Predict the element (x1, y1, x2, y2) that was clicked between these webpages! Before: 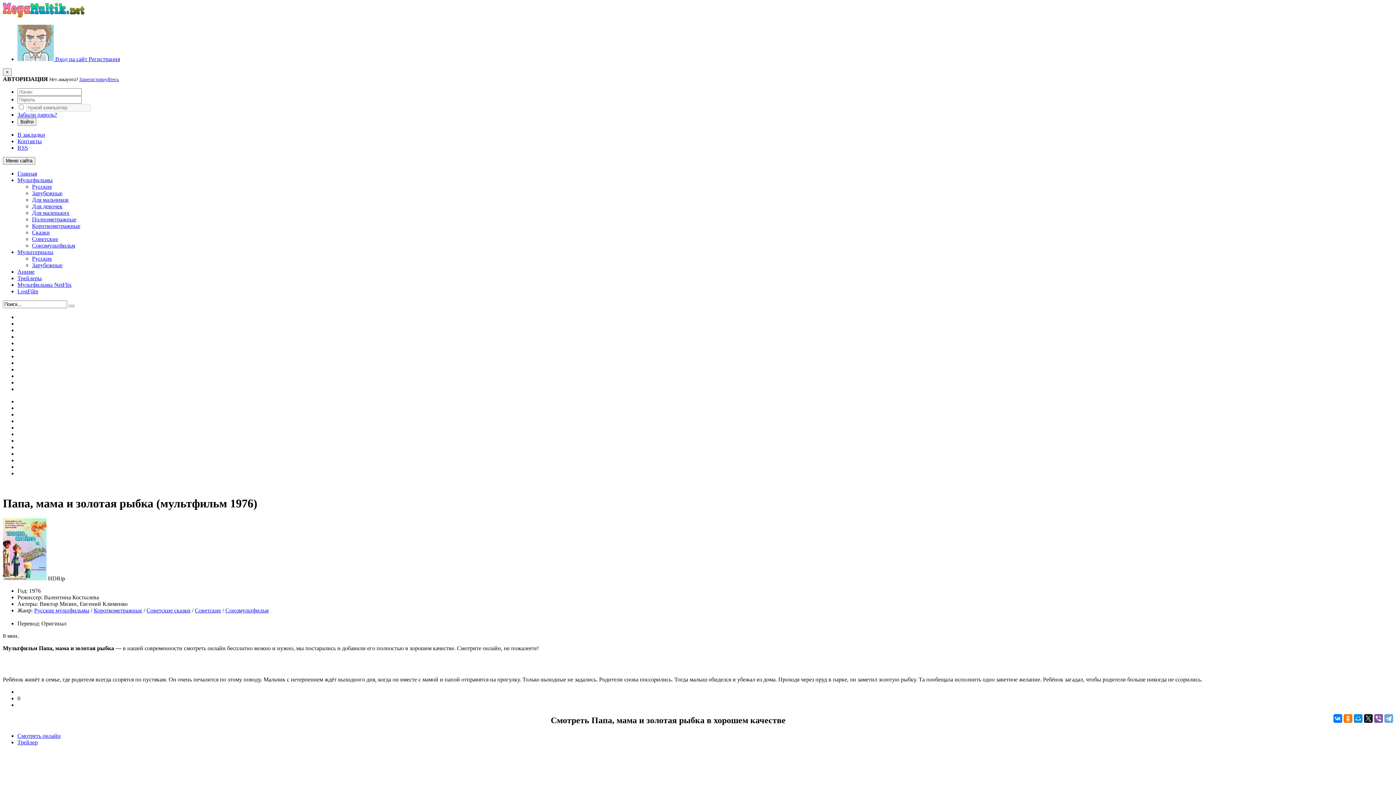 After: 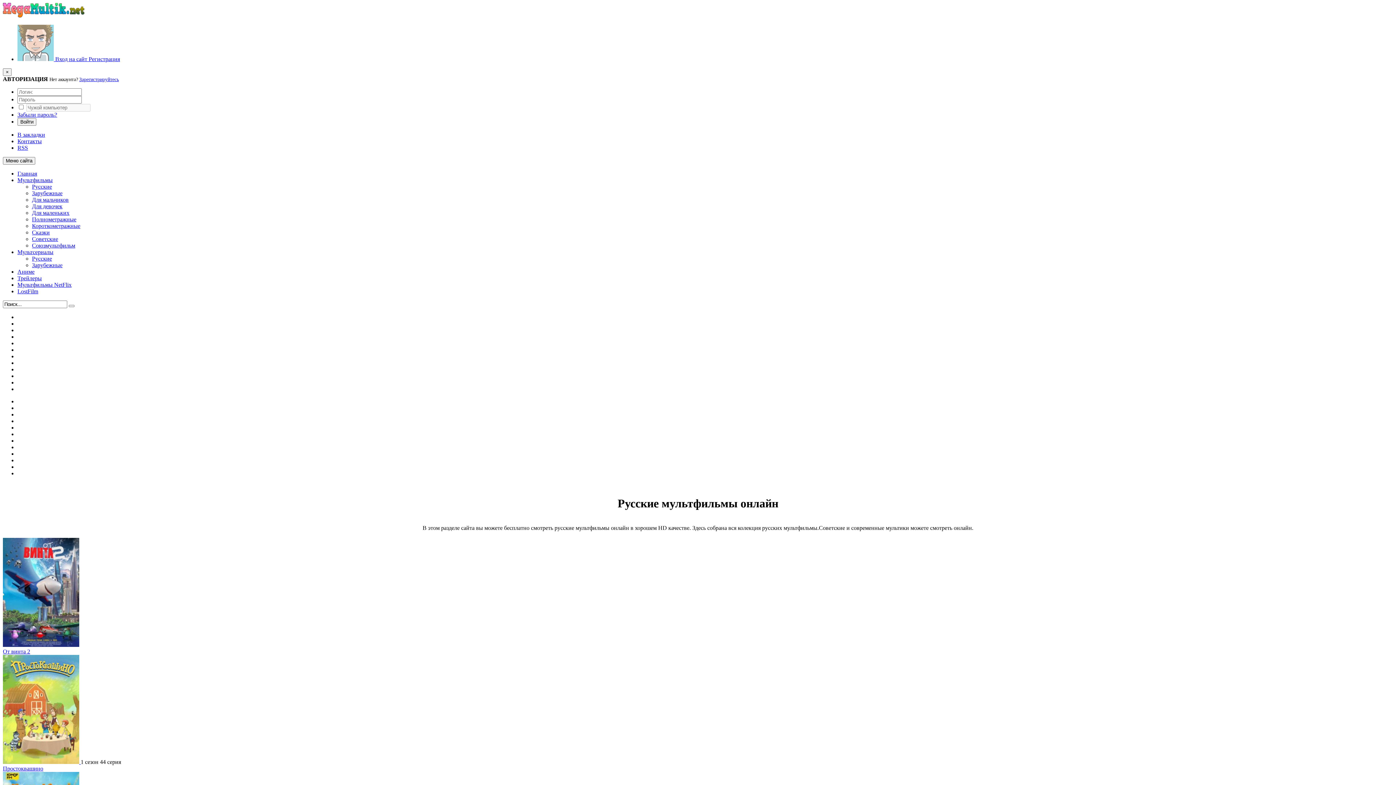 Action: bbox: (34, 607, 89, 613) label: Русские мультфильмы